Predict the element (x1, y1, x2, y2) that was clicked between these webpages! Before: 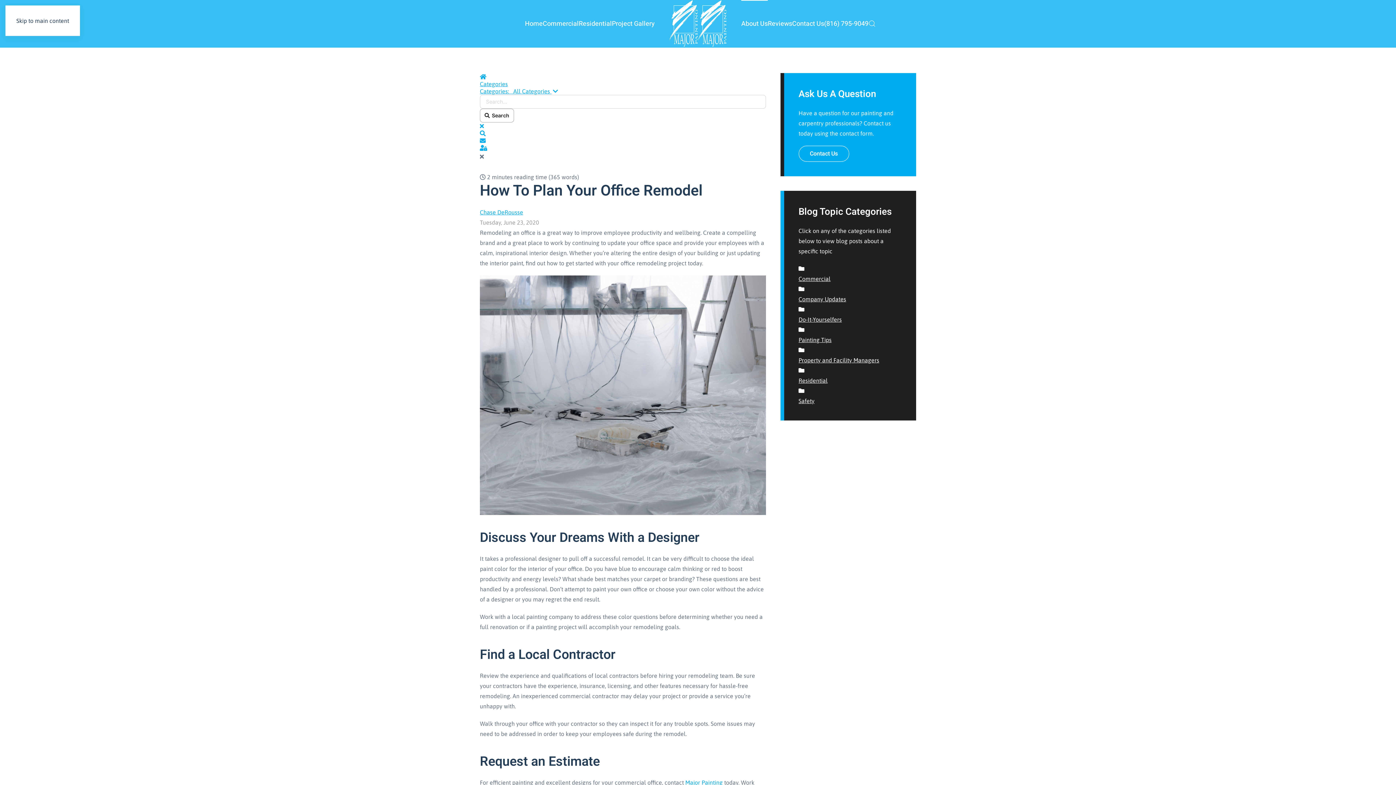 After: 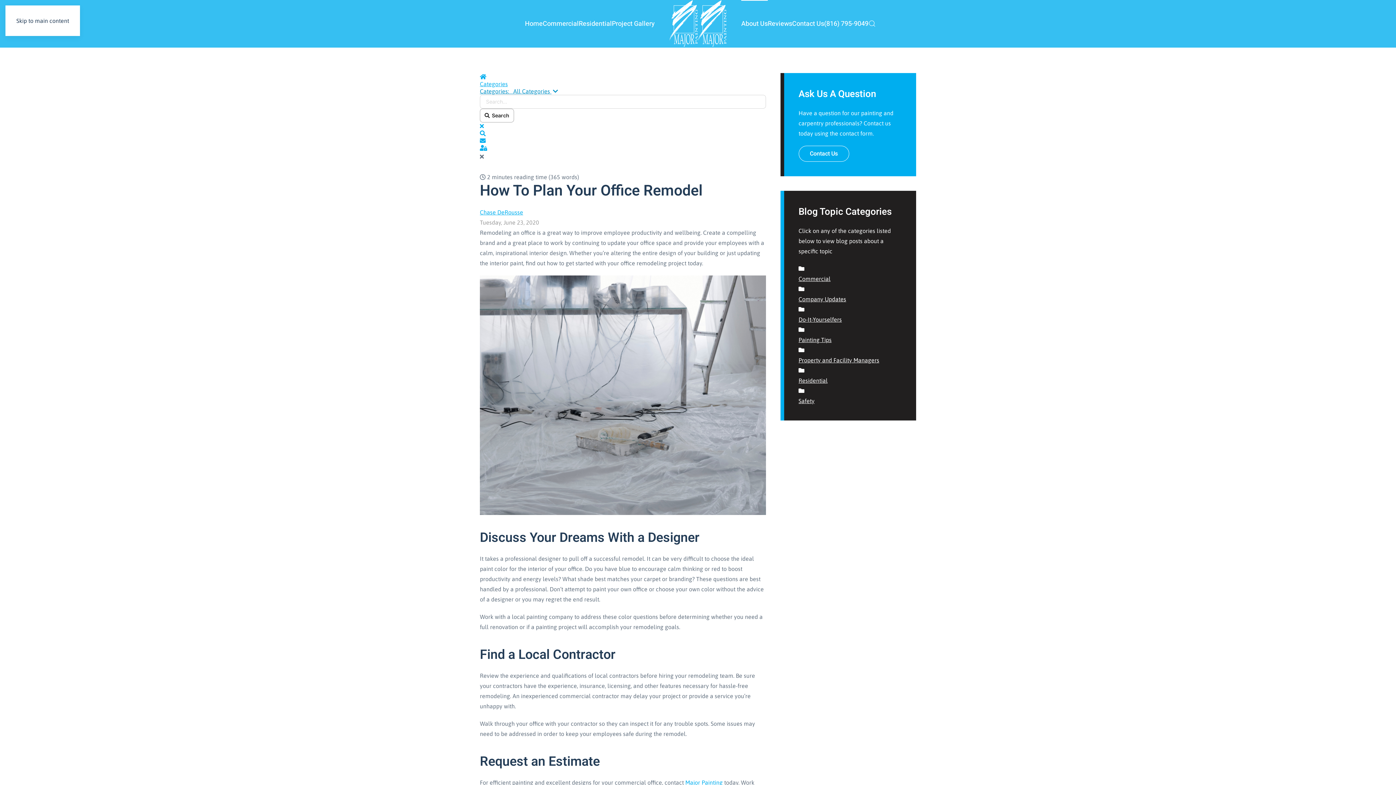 Action: label: Categories:   All Categories  bbox: (480, 88, 558, 94)